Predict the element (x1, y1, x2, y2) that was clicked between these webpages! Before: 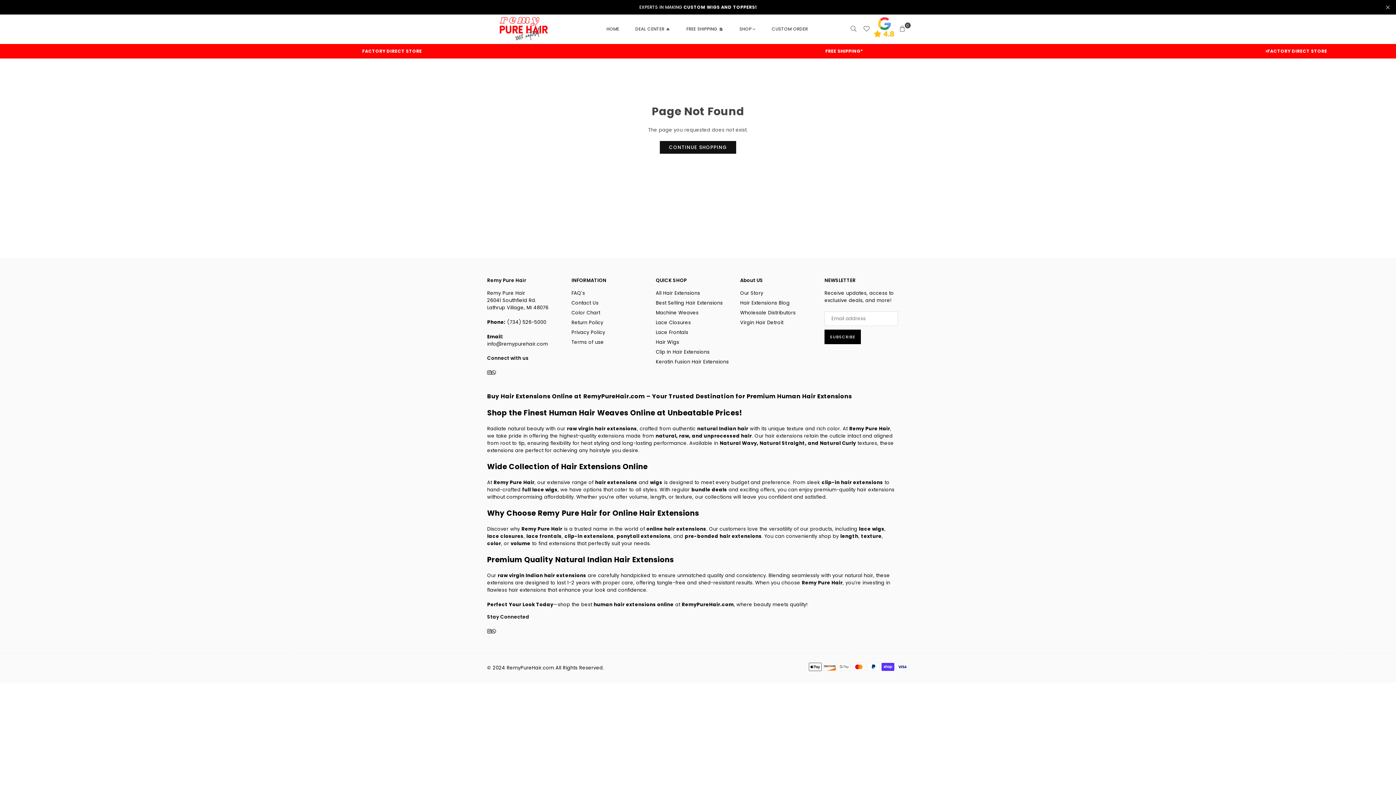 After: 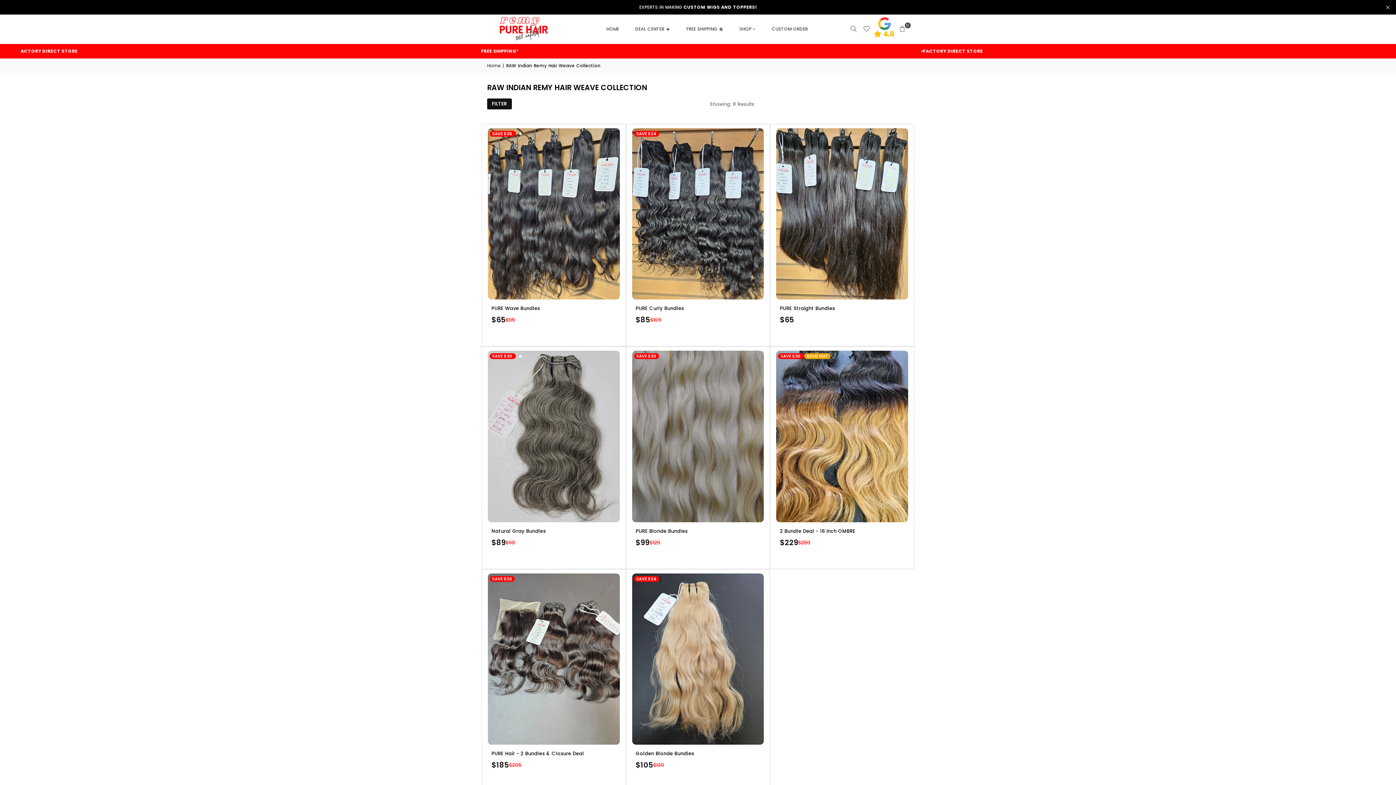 Action: bbox: (656, 309, 698, 316) label: Machine Weaves